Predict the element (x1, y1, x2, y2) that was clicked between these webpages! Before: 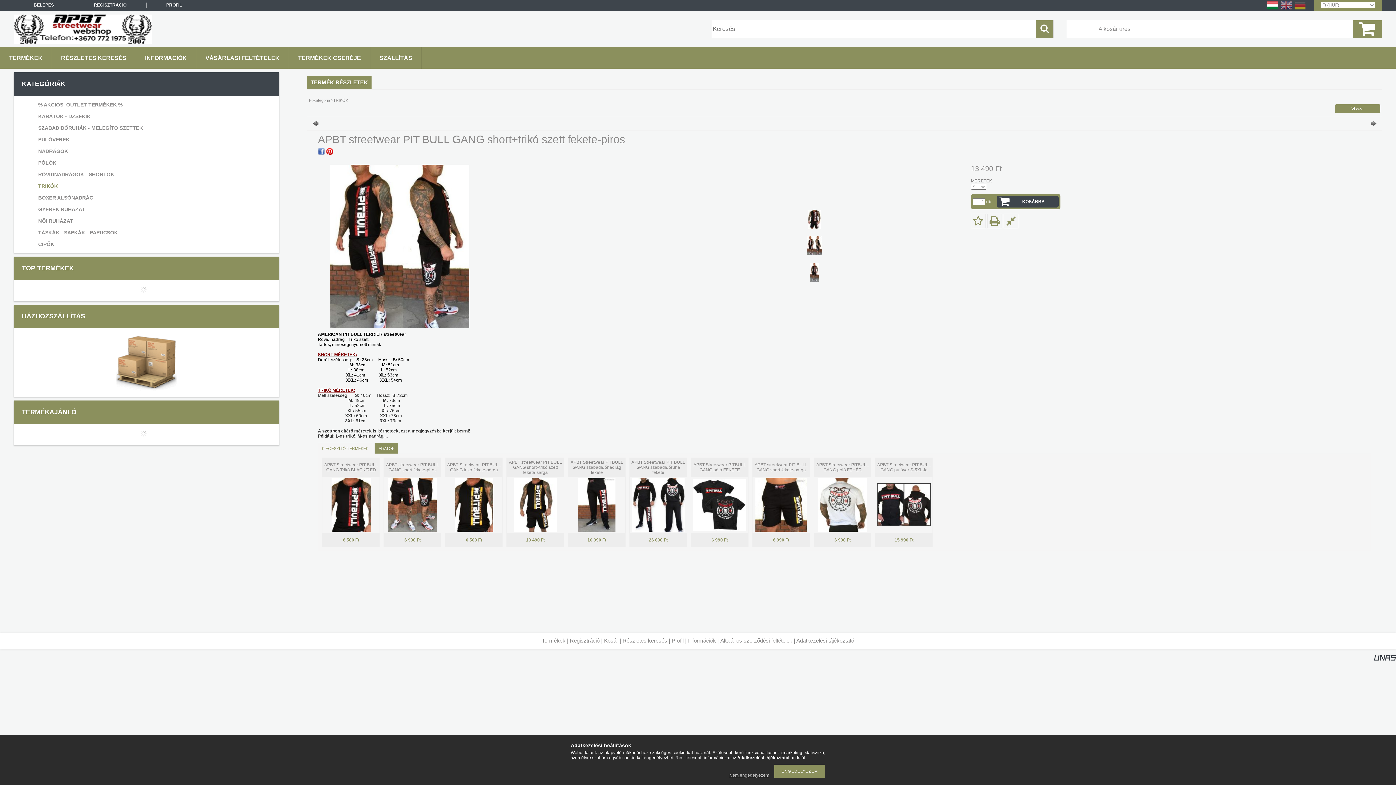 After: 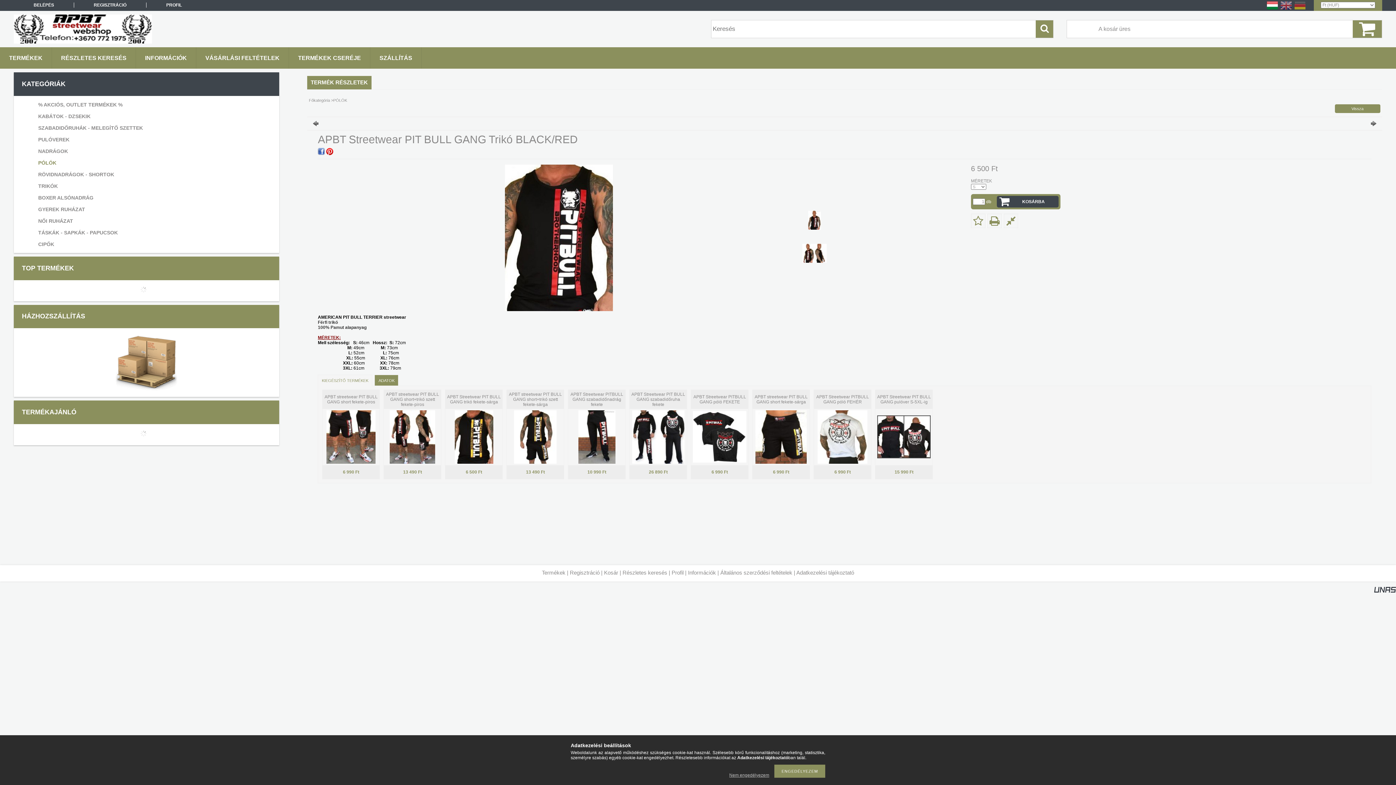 Action: bbox: (331, 528, 370, 533)